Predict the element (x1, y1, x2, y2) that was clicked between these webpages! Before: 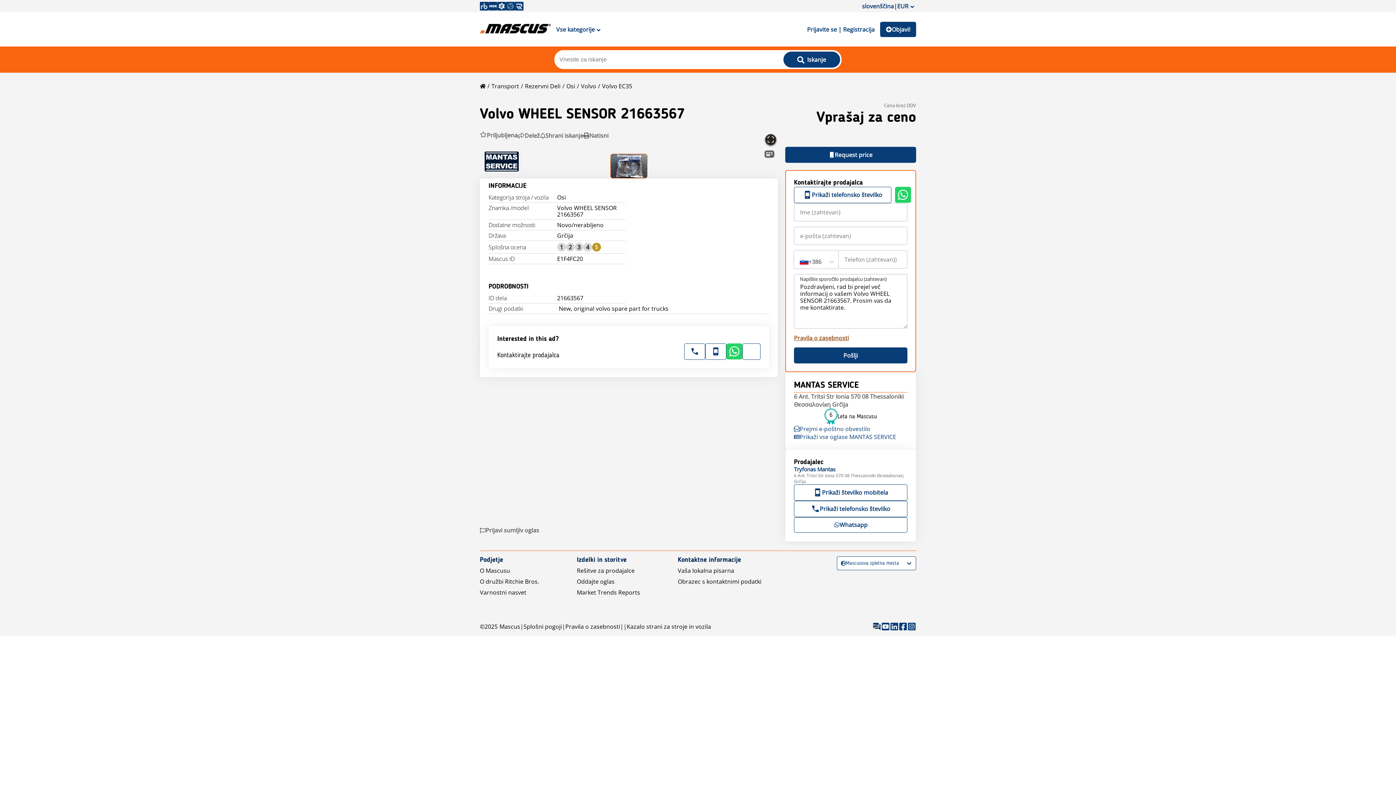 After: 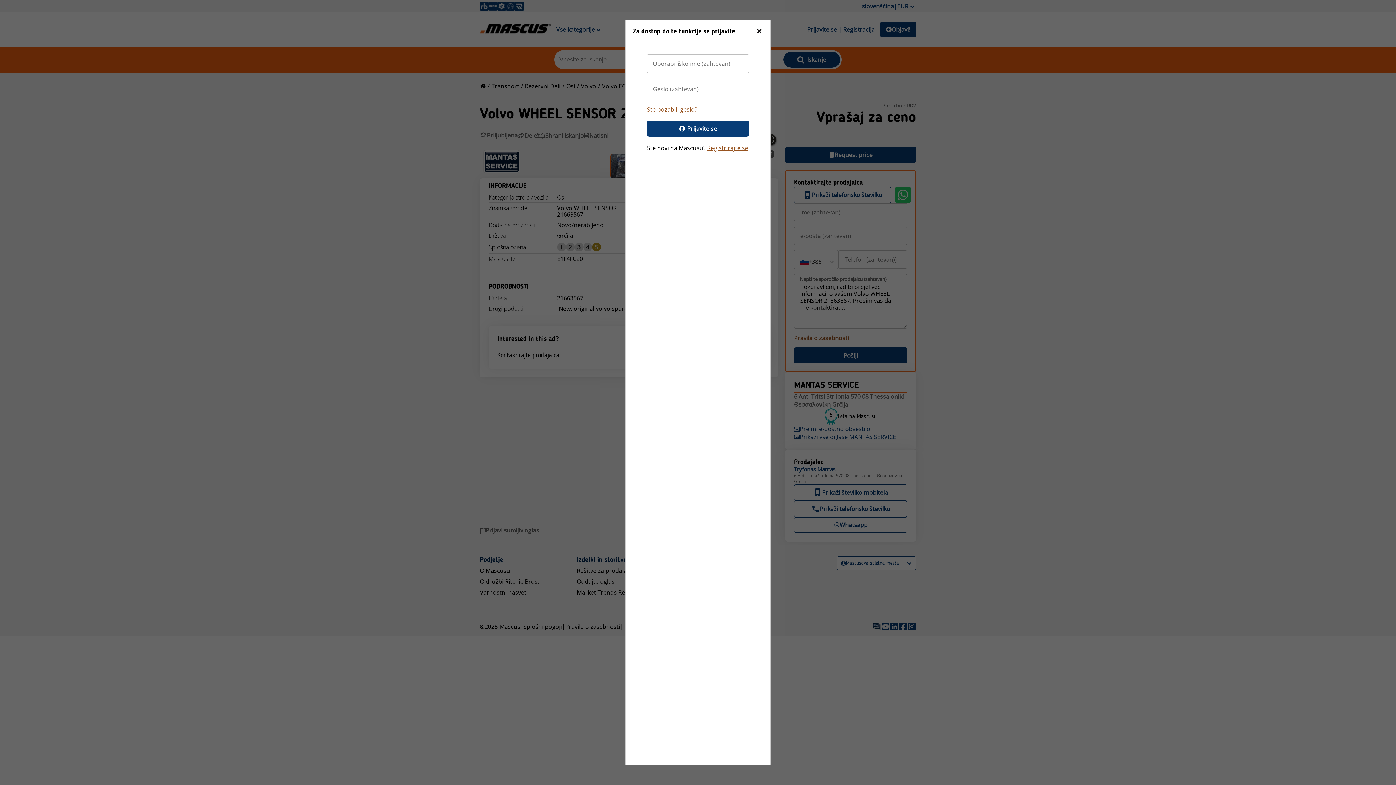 Action: bbox: (480, 131, 517, 139) label: Priljubljena